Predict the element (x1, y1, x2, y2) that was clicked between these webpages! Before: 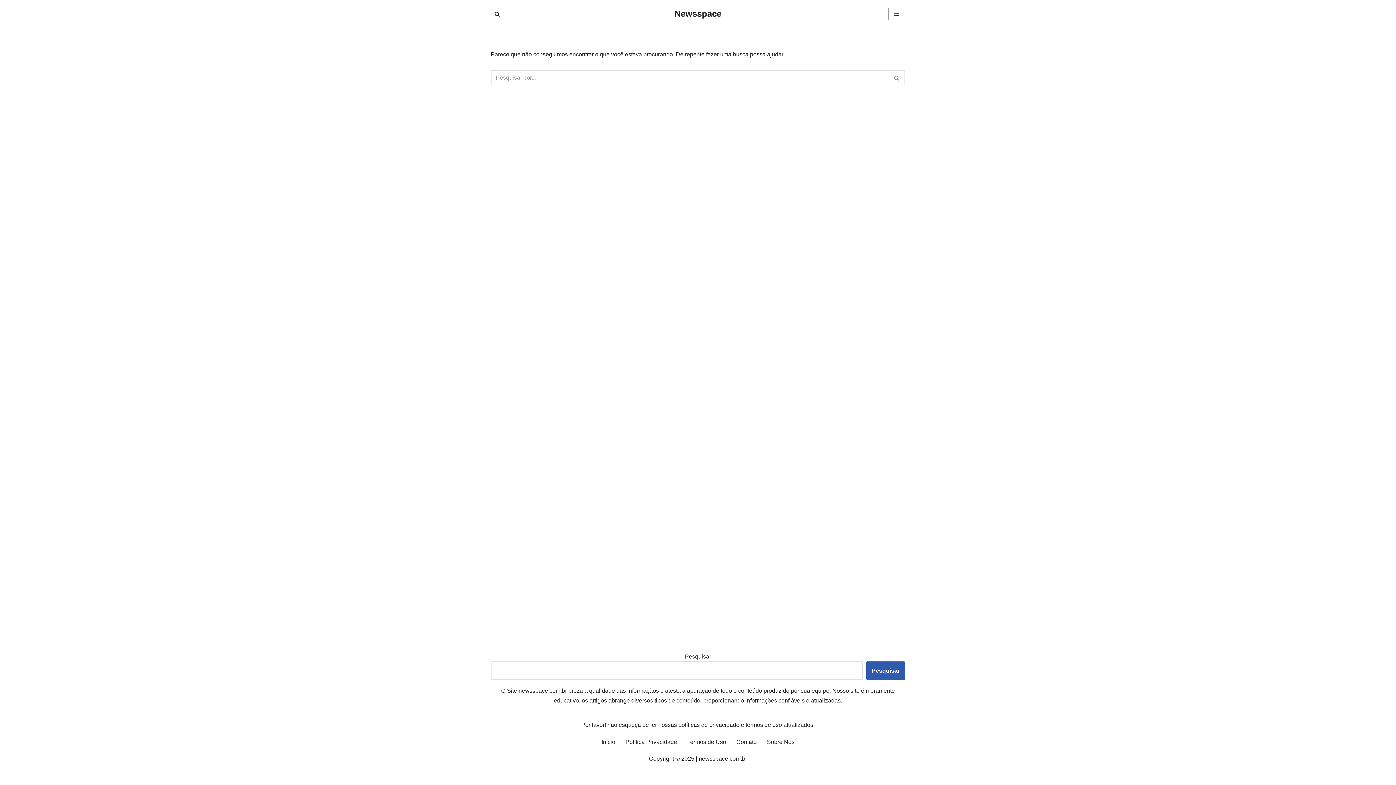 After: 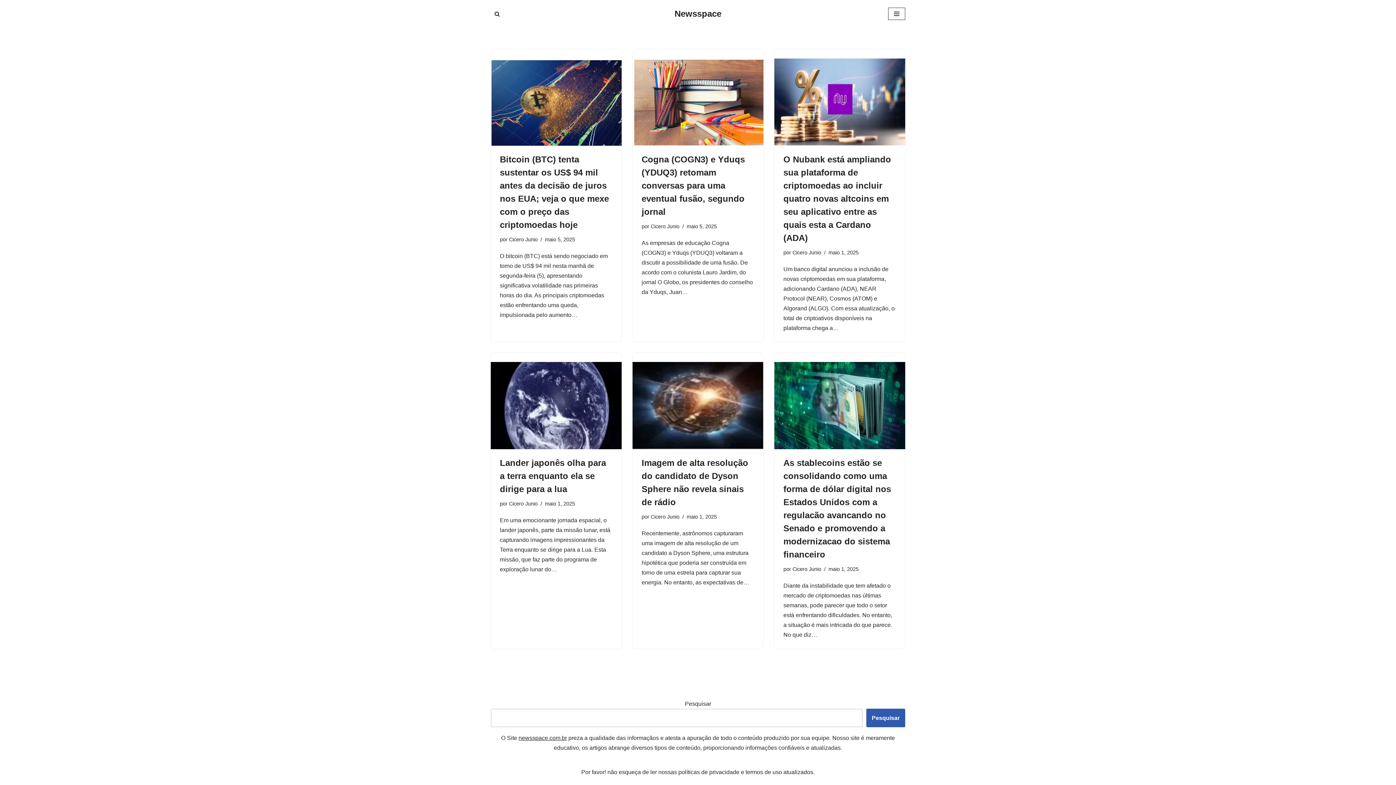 Action: bbox: (518, 688, 567, 694) label: newsspace.com.br